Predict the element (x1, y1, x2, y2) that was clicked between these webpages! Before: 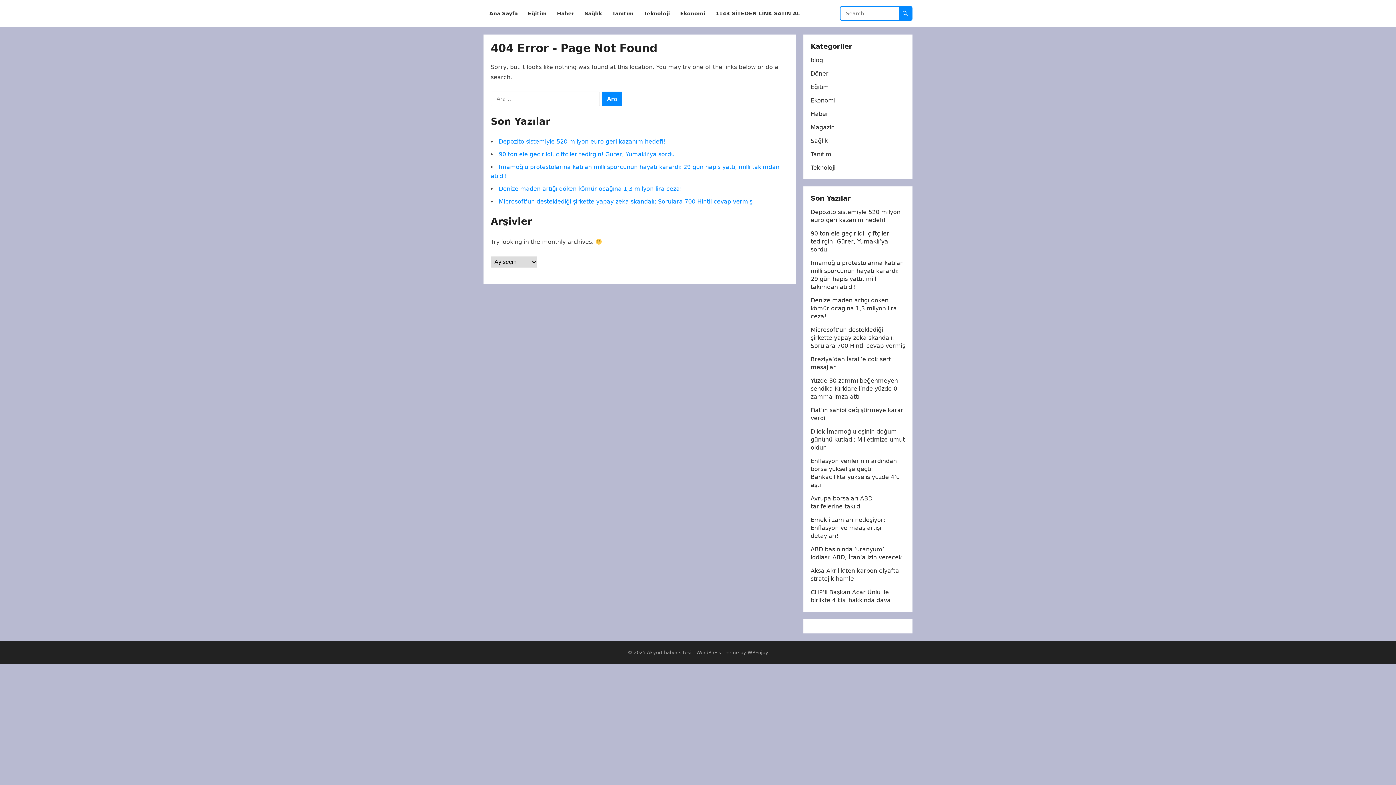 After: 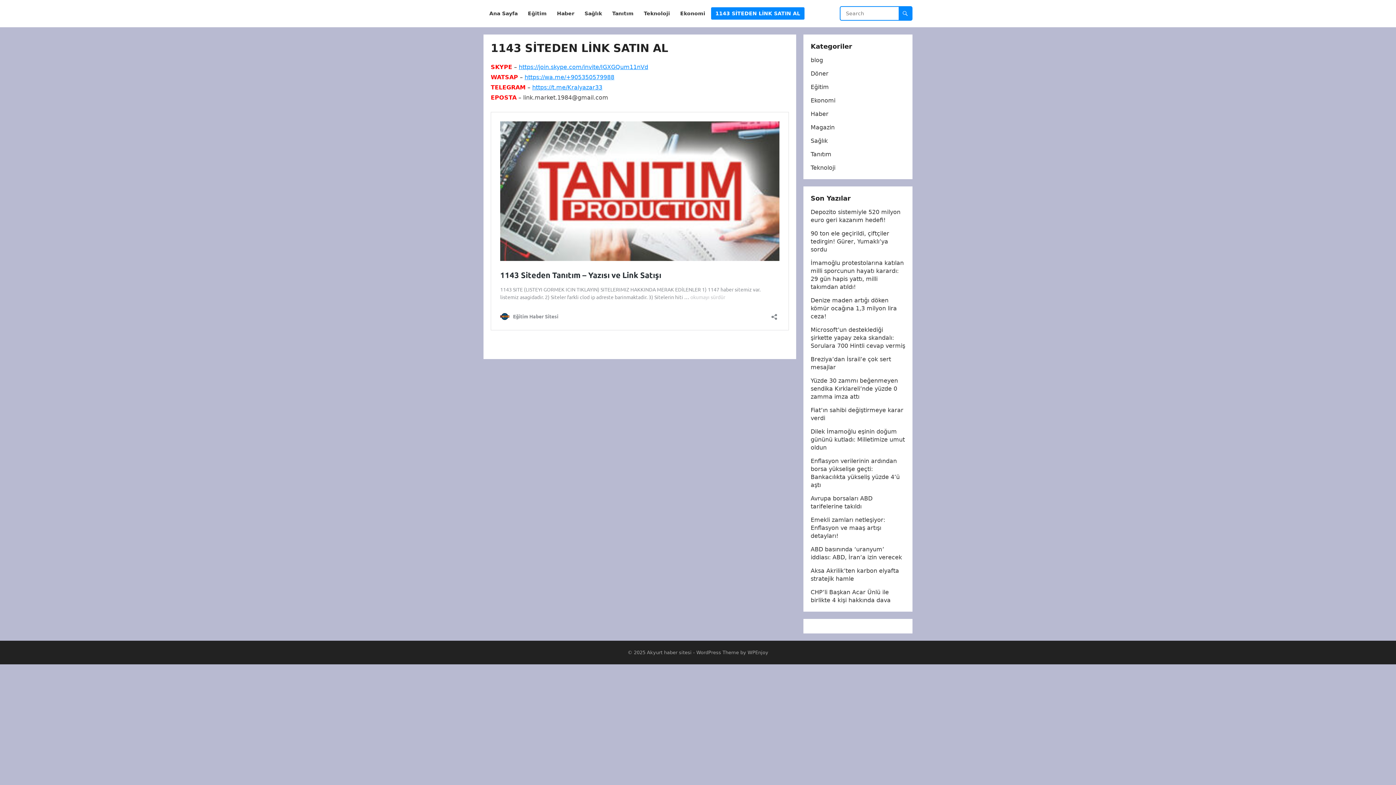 Action: label: 1143 SİTEDEN LİNK SATIN AL bbox: (711, 0, 804, 27)